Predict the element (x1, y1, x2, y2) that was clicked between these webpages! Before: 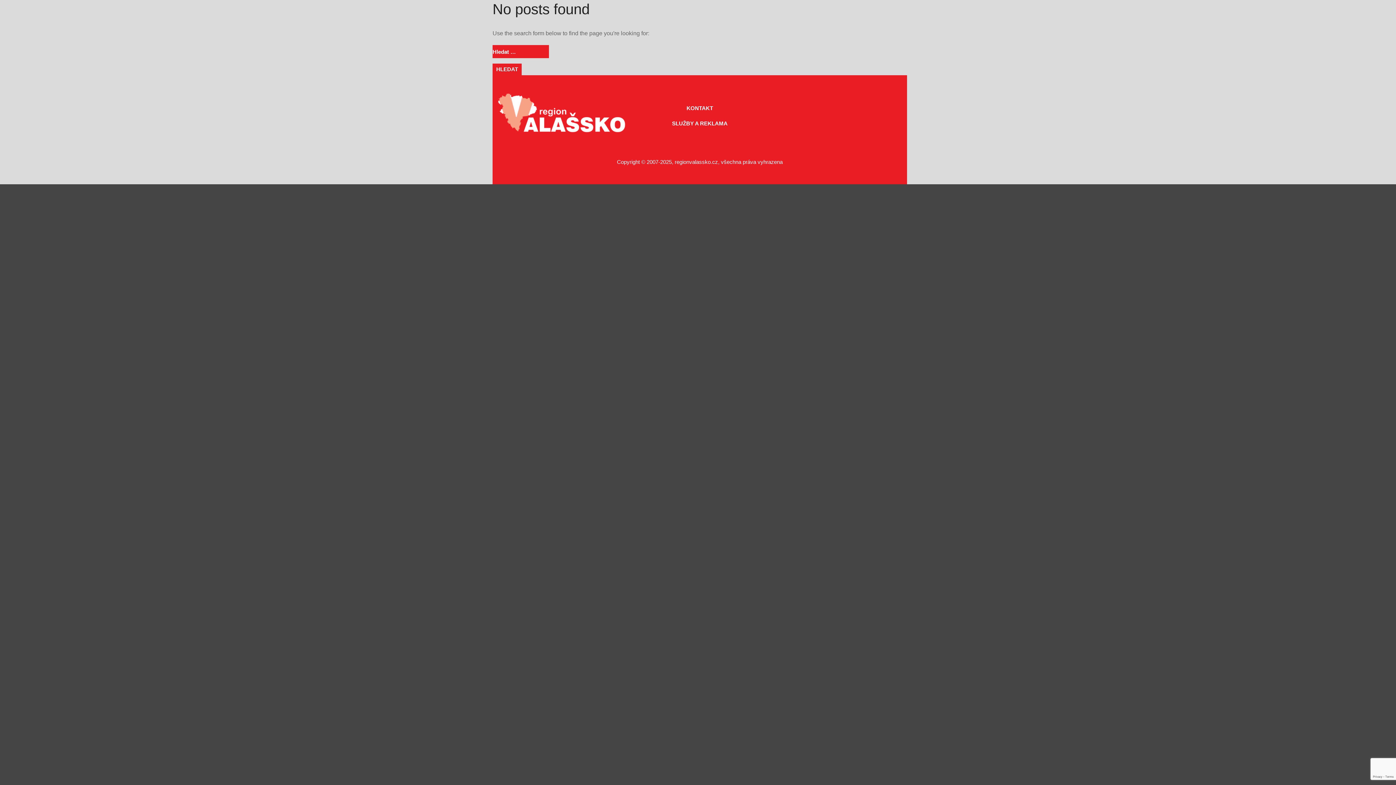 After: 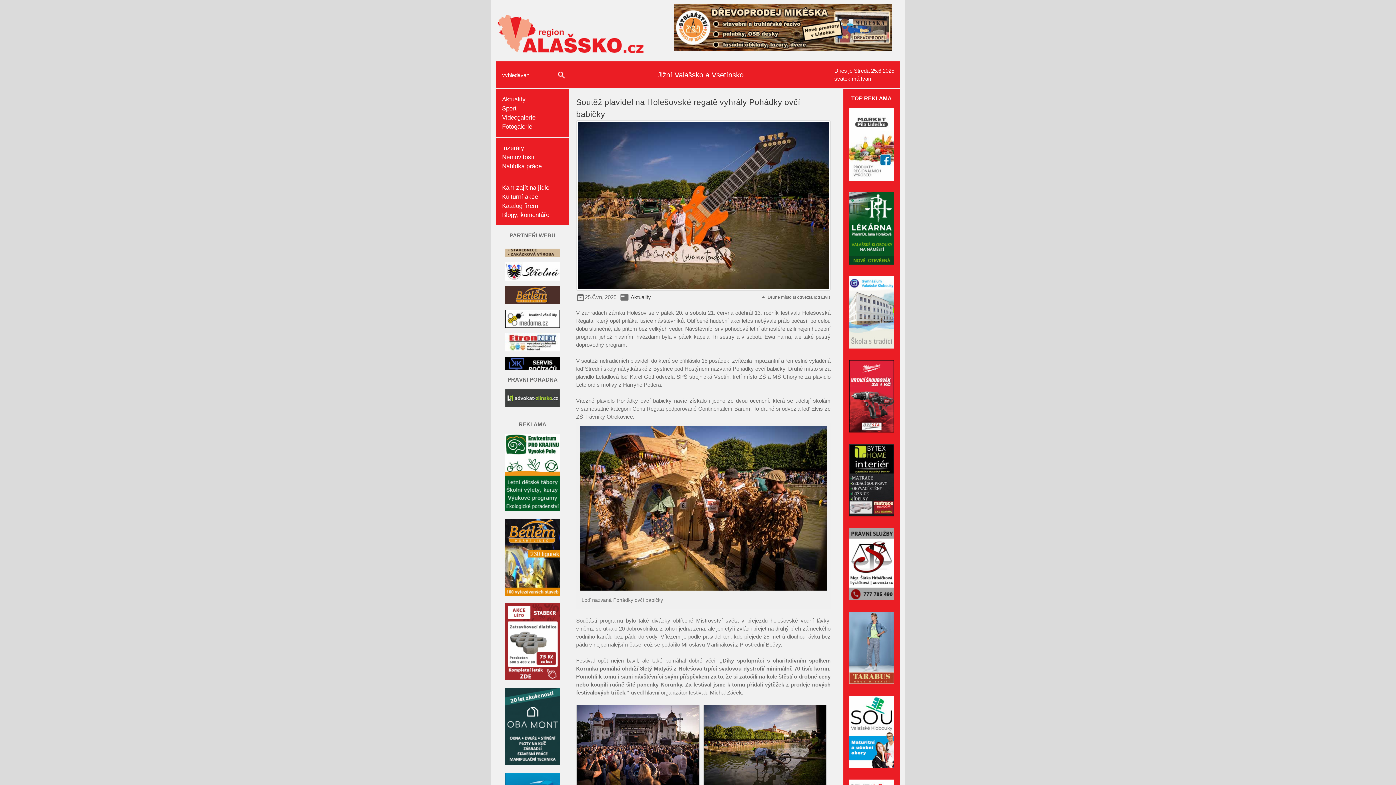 Action: bbox: (1318, 199, 1384, 219) label: Soutěž plavidel na Holešovské regatě vyhrály Pohádky ovčí babičky